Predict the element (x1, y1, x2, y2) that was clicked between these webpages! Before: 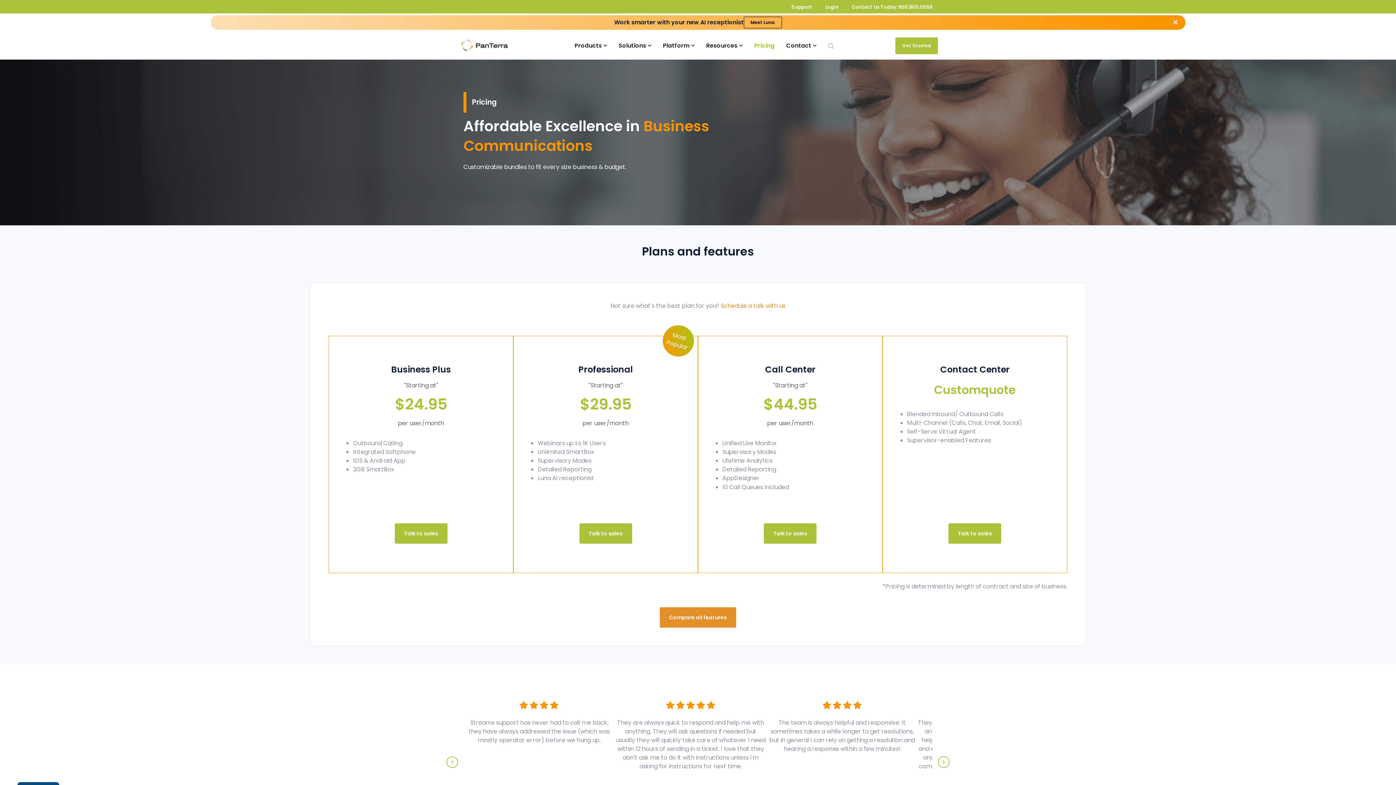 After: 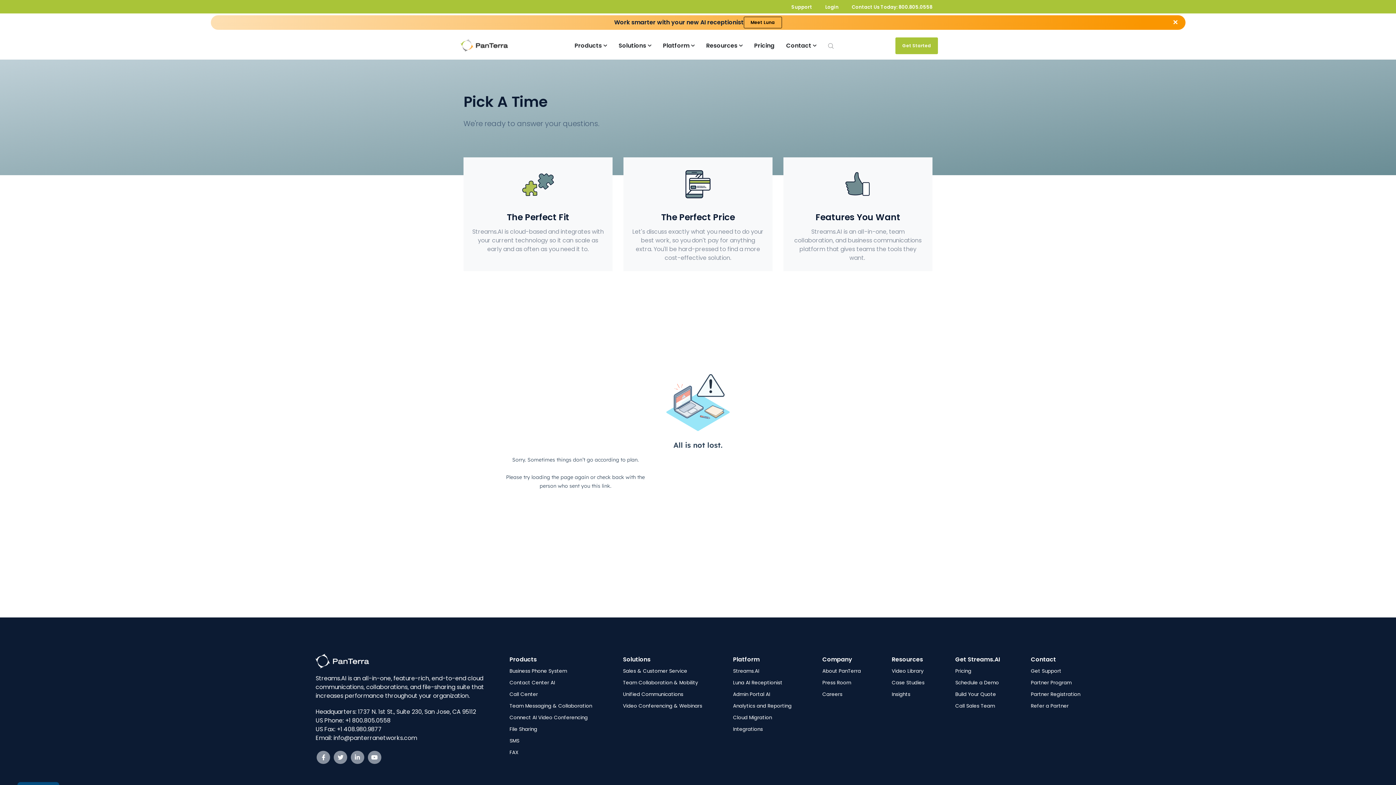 Action: label: Get Started bbox: (895, 37, 938, 54)